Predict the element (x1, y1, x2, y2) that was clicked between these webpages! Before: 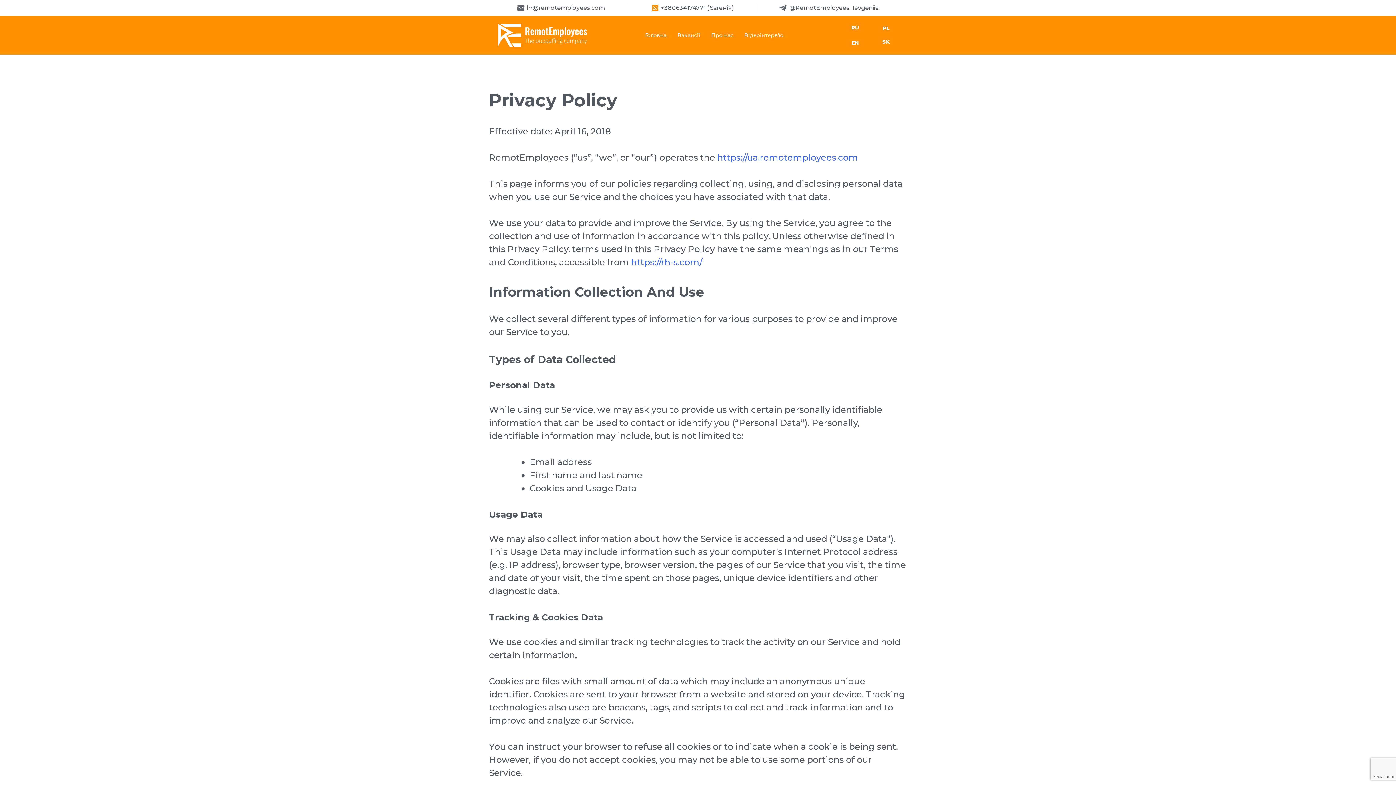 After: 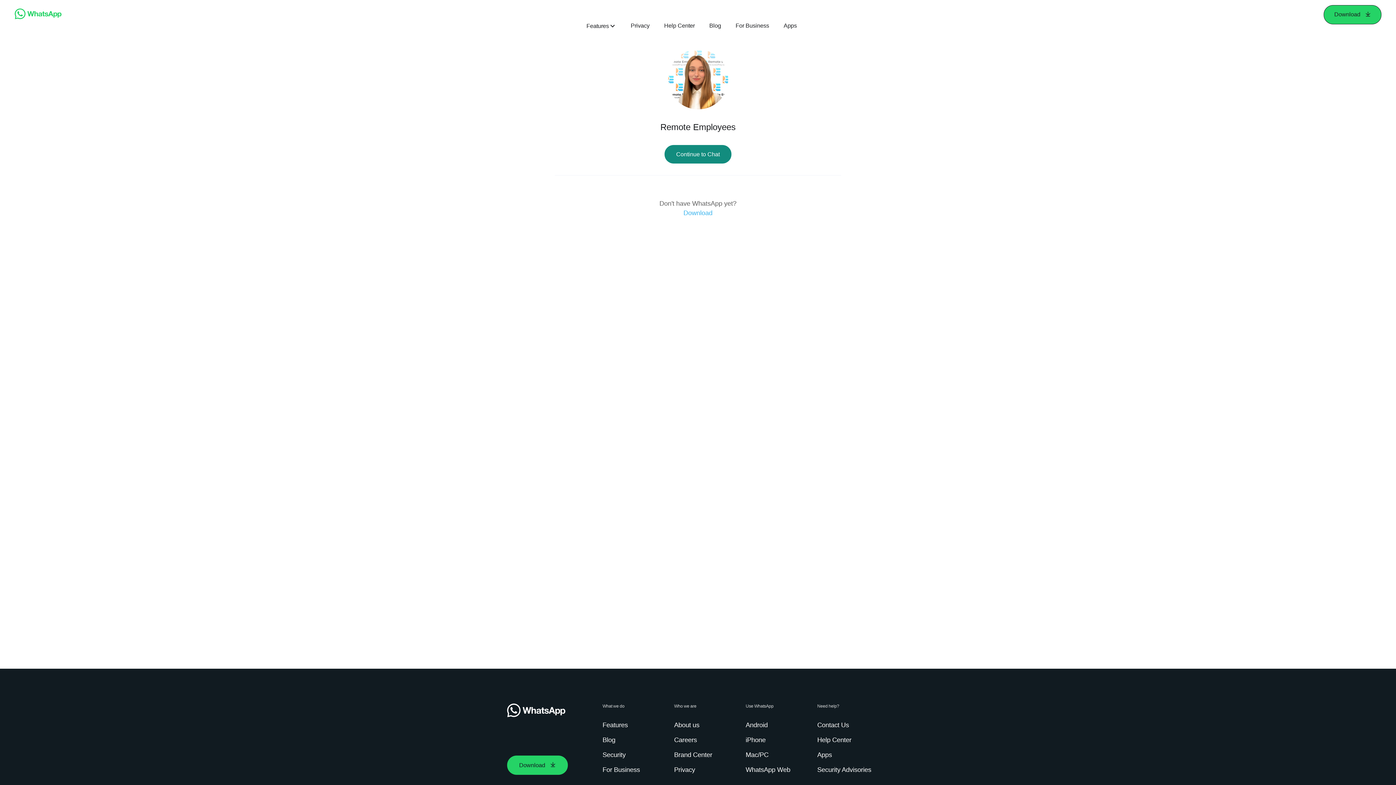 Action: bbox: (650, 3, 733, 12) label: +380634174771 (Євгенія)